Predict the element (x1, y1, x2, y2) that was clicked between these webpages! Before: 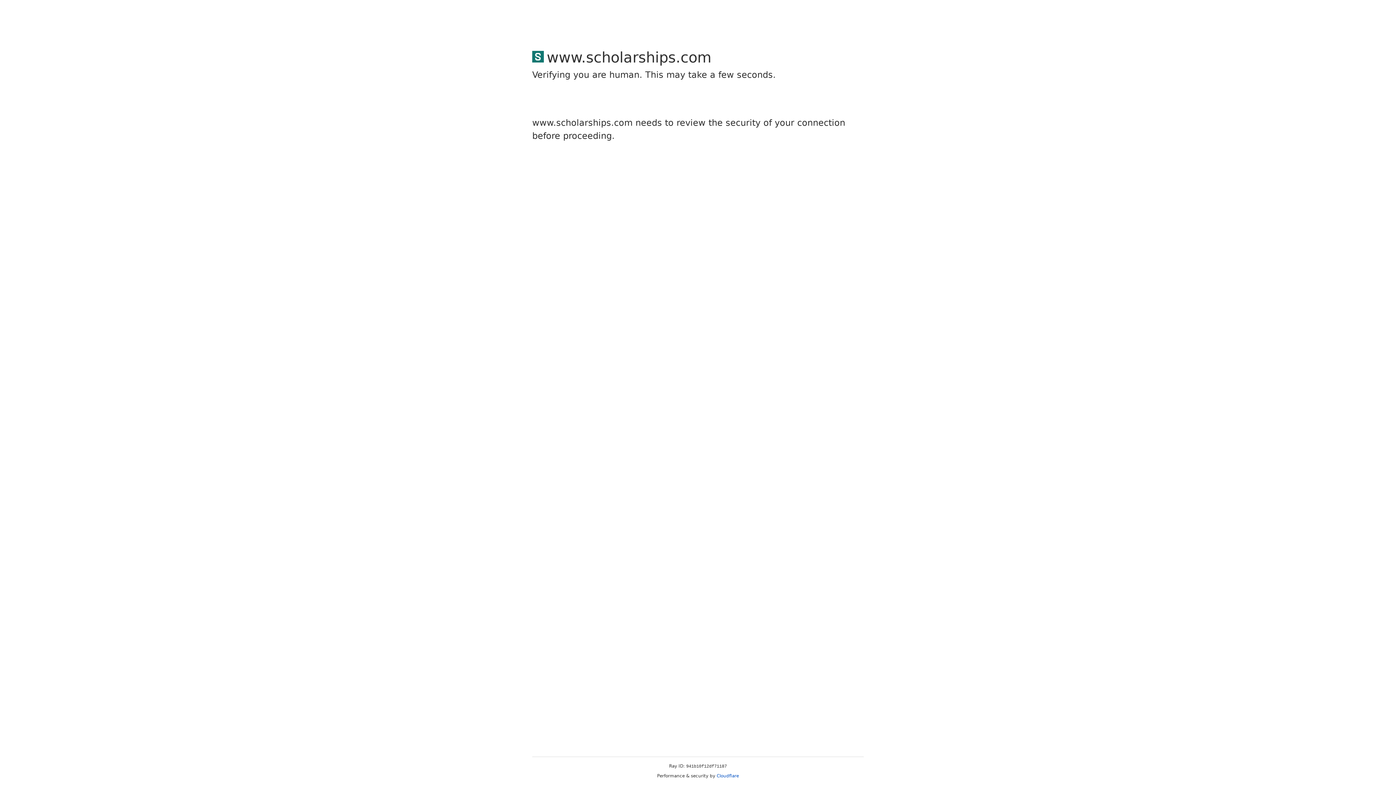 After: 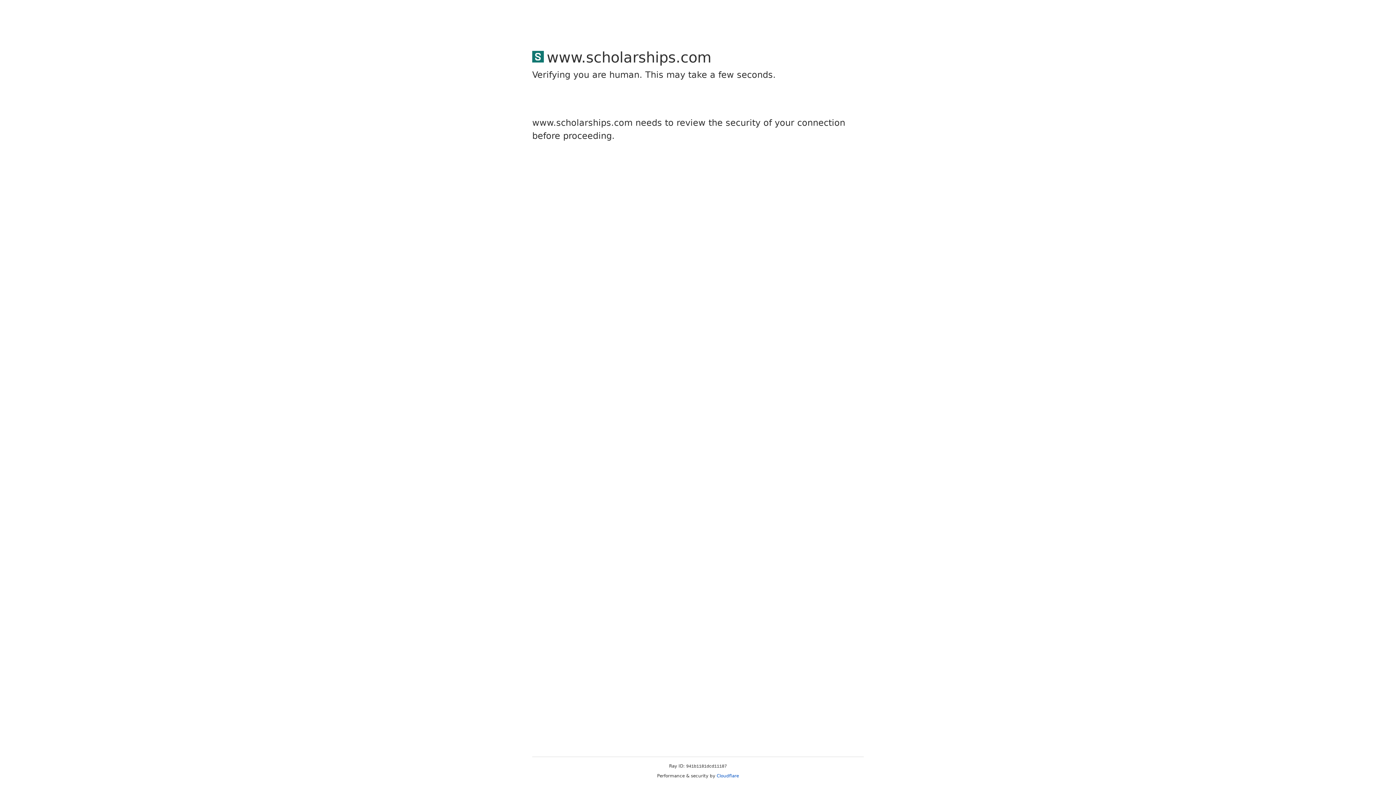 Action: bbox: (716, 773, 739, 778) label: Cloudflare